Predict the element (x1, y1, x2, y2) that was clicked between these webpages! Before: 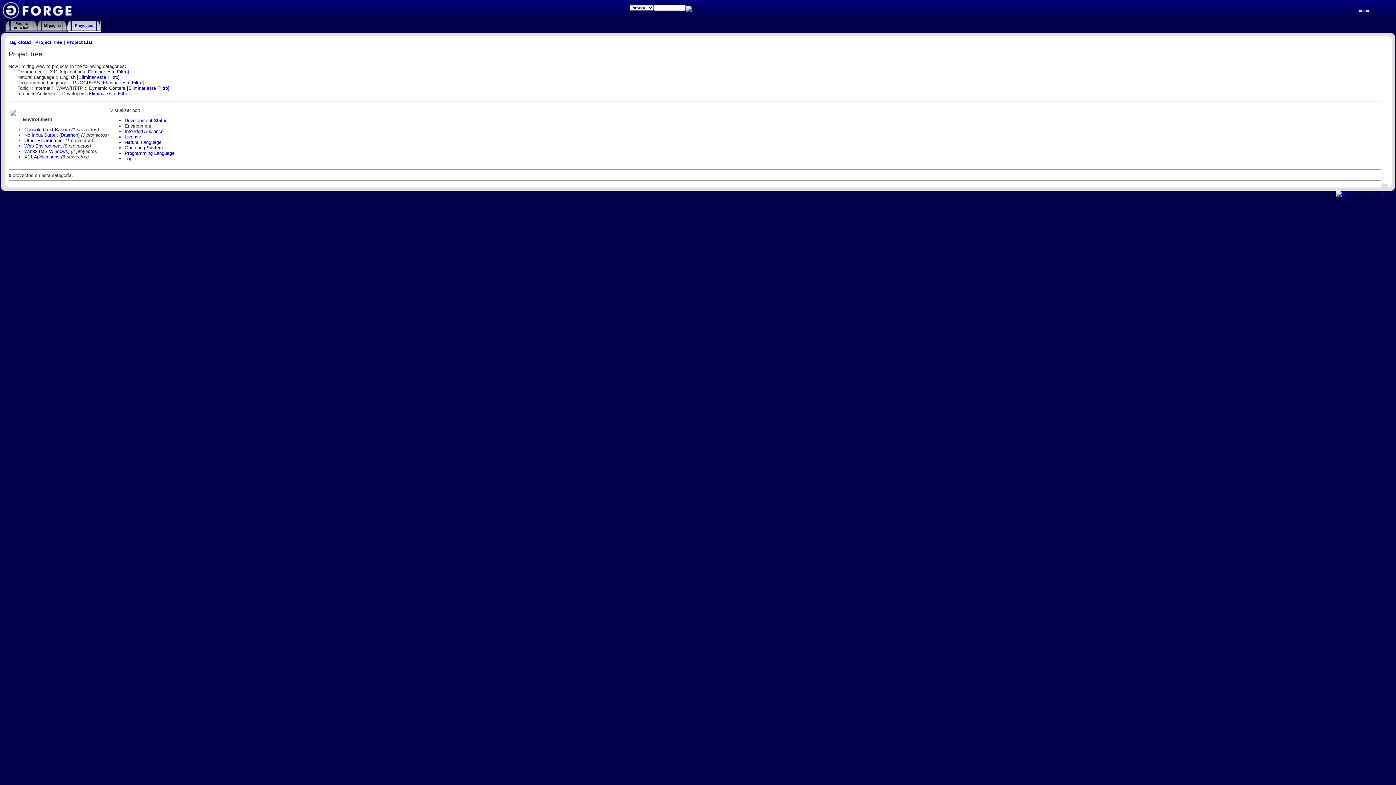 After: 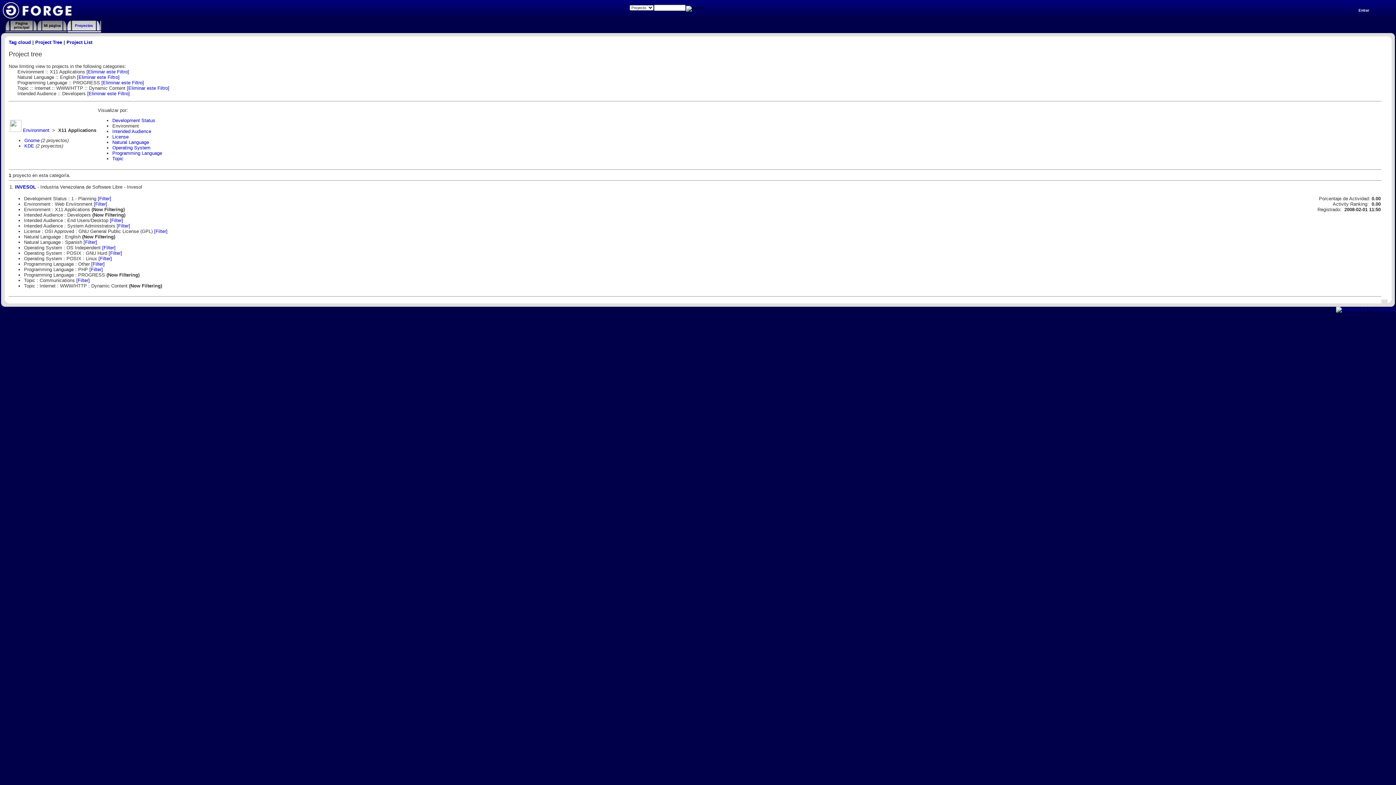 Action: bbox: (24, 154, 59, 159) label: X11 Applications